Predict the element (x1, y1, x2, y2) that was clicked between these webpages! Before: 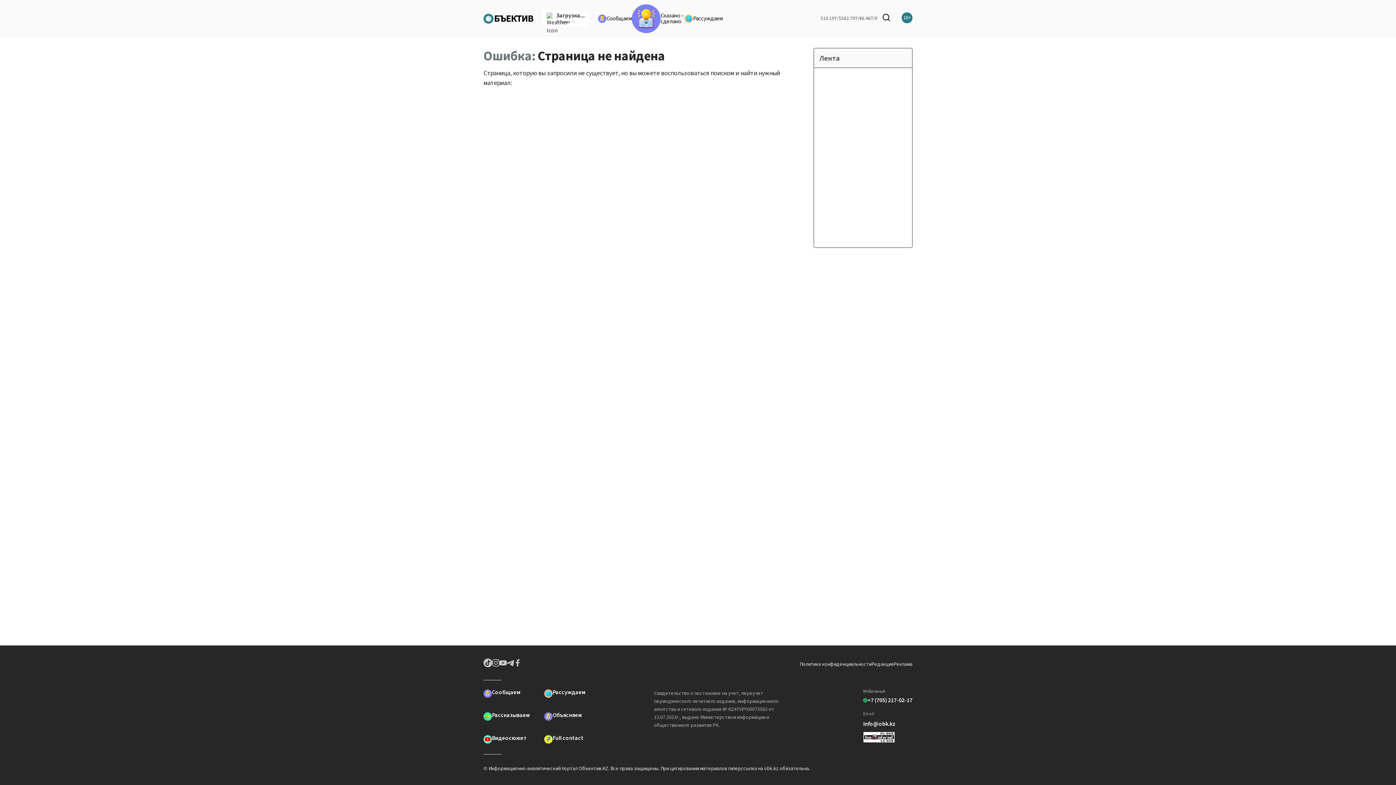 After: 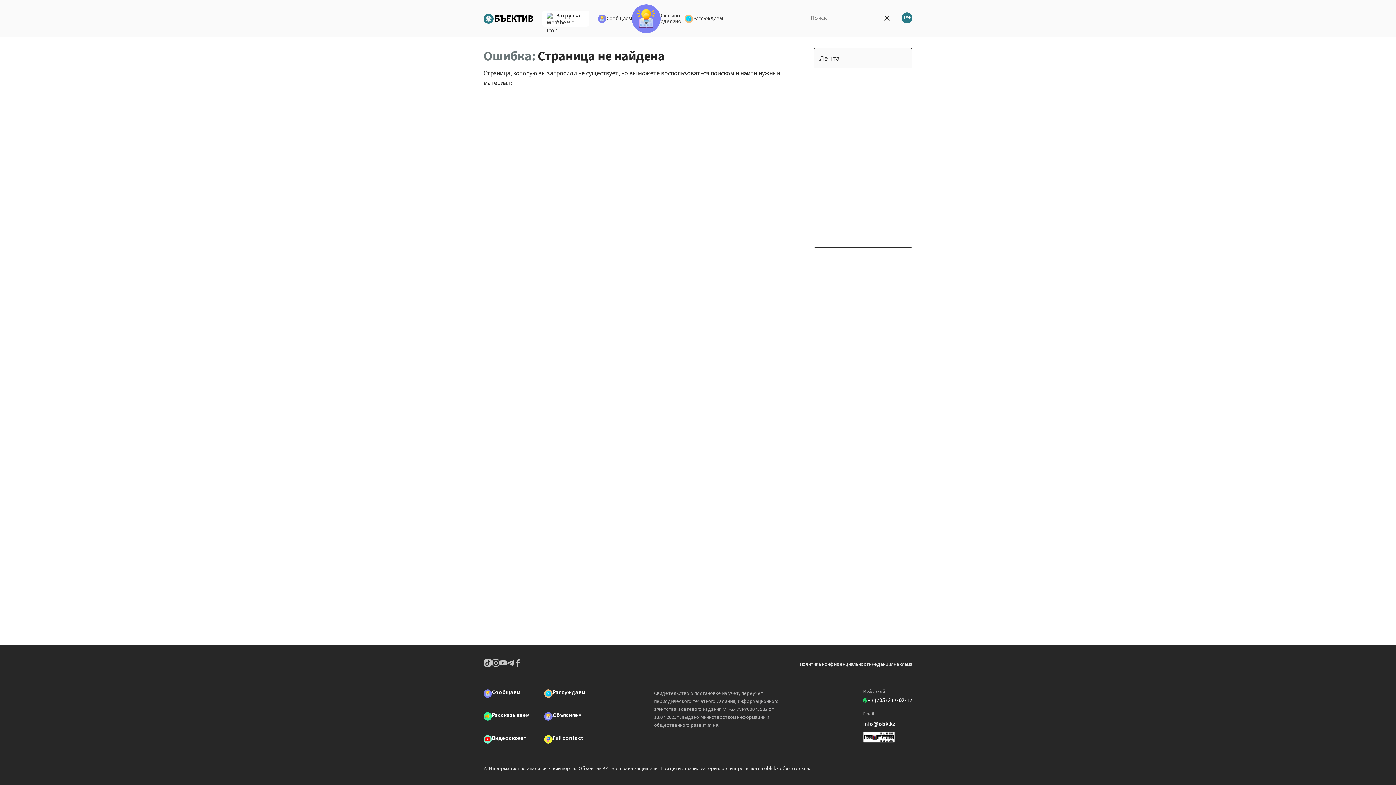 Action: bbox: (882, 12, 890, 24) label: #